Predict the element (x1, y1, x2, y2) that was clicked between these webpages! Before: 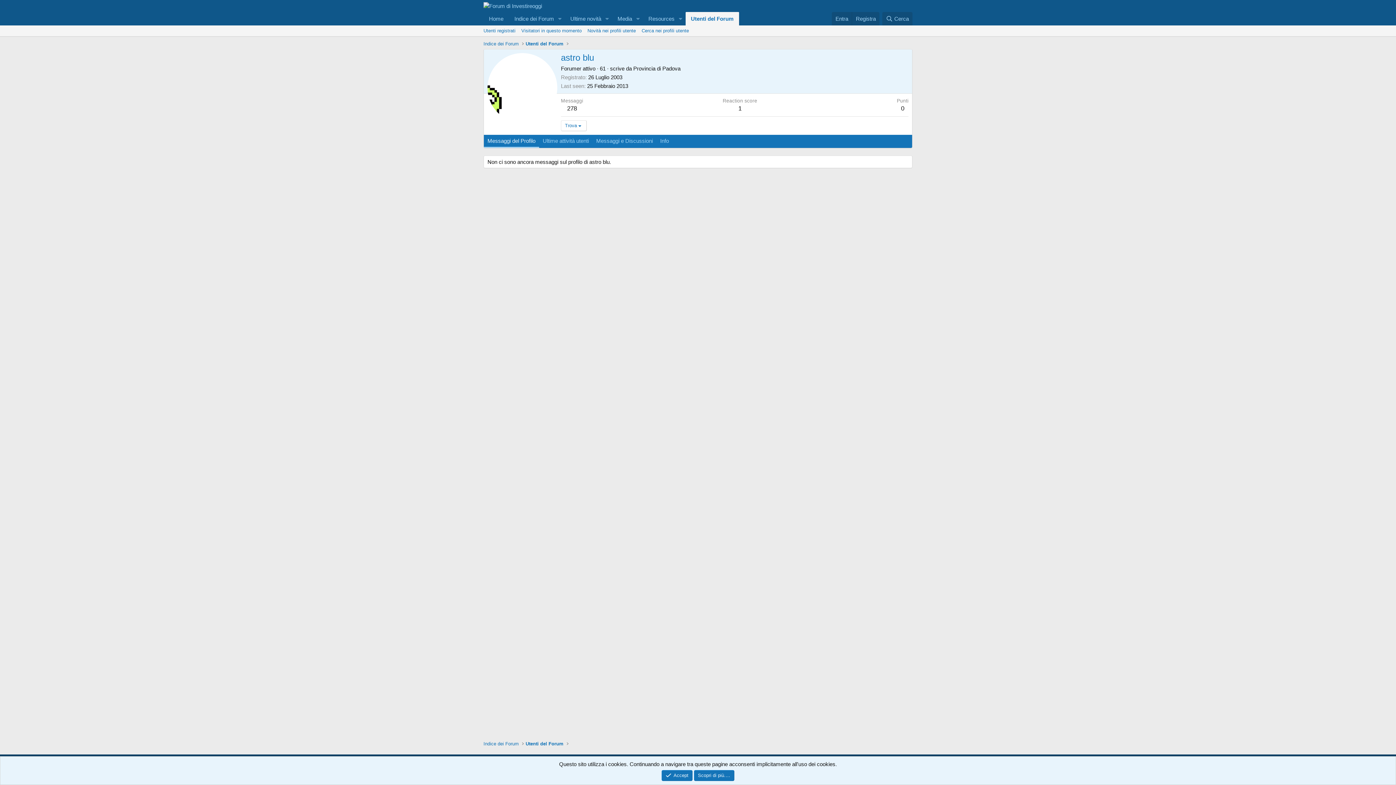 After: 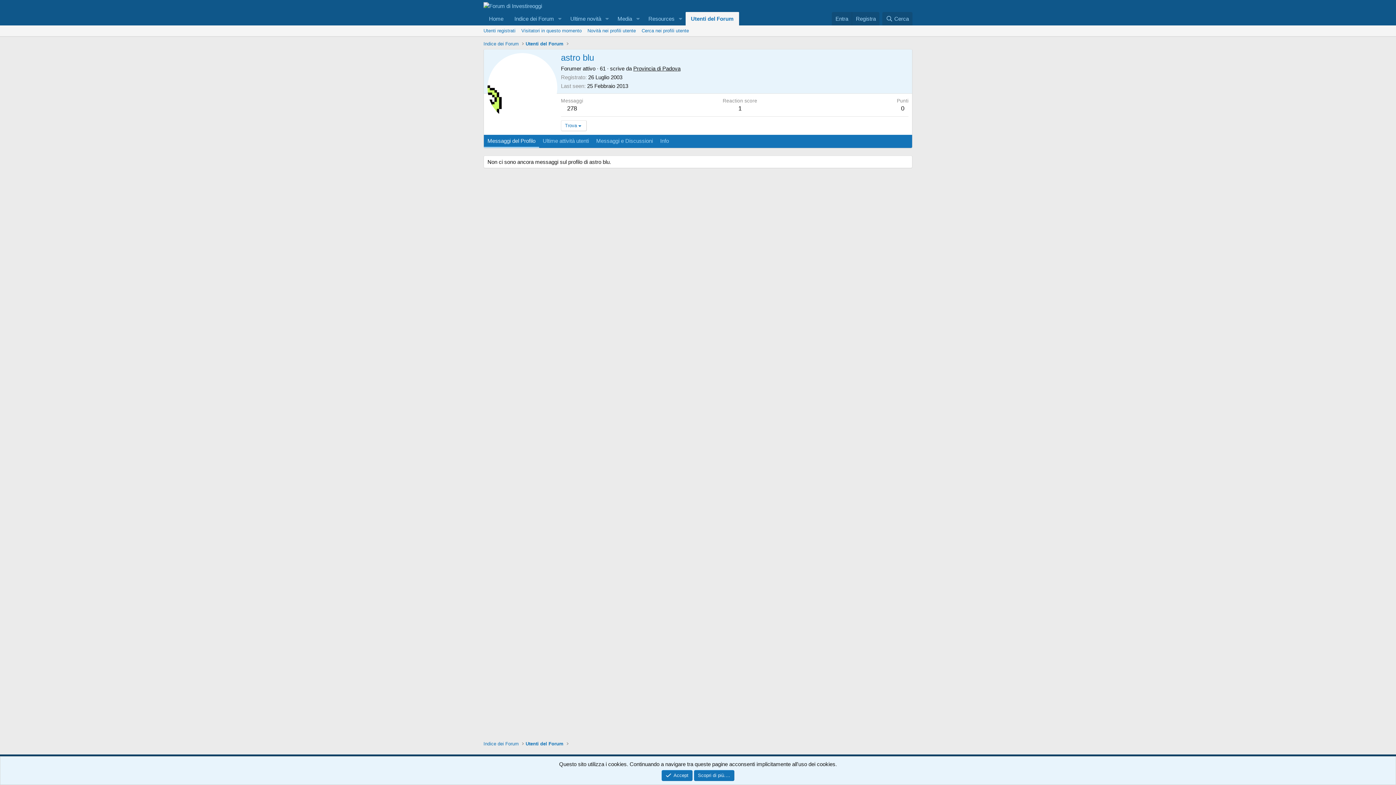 Action: bbox: (633, 65, 680, 71) label: Provincia di Padova